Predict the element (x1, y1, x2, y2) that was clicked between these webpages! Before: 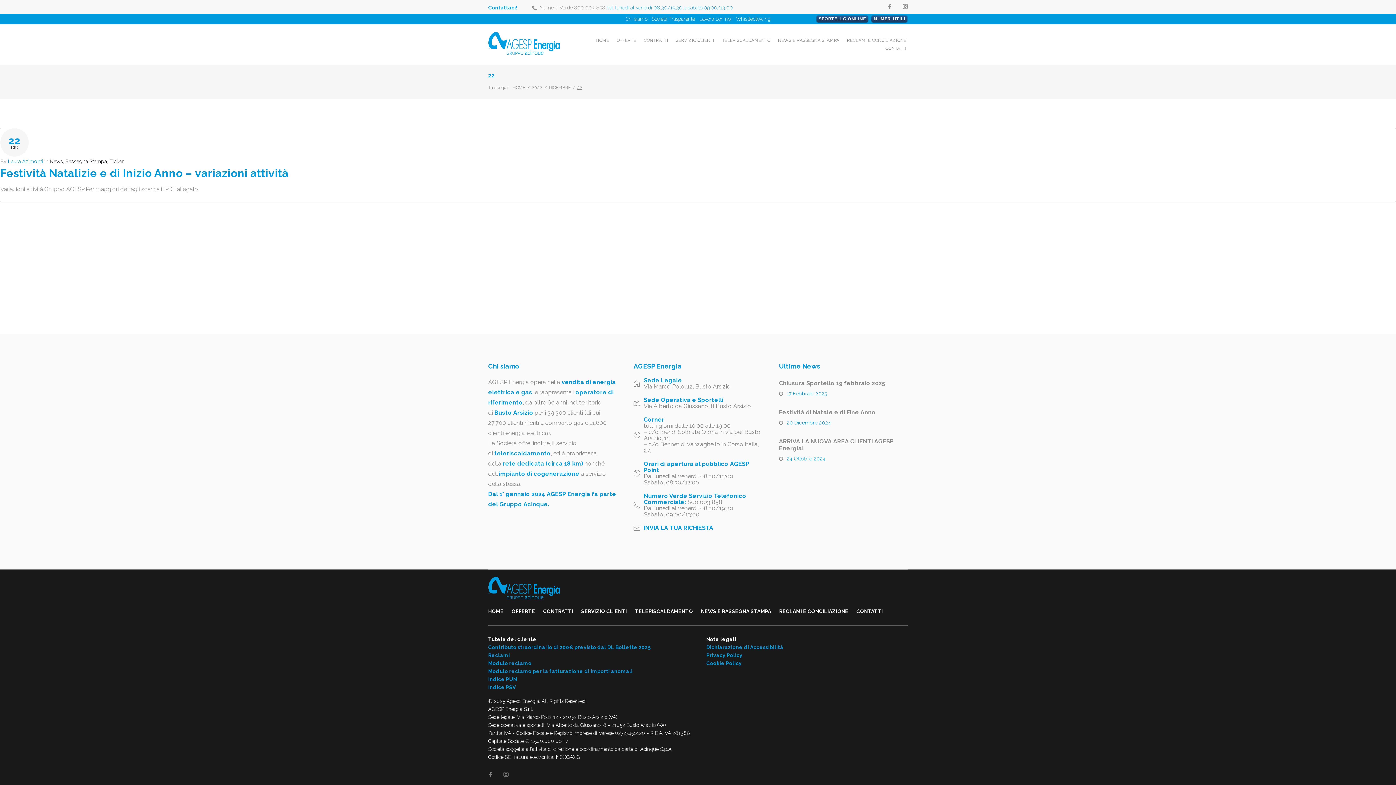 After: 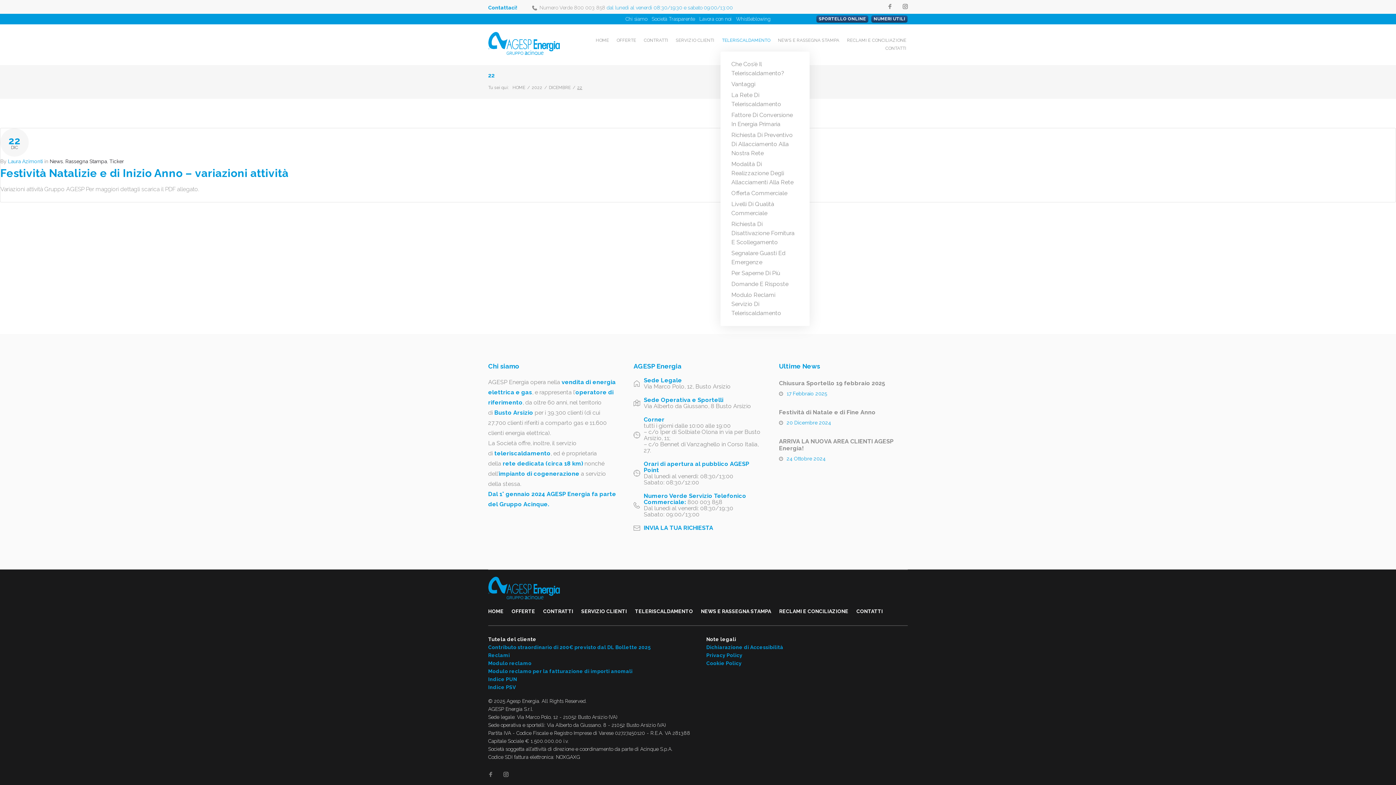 Action: label: TELERISCALDAMENTO bbox: (720, 36, 771, 44)